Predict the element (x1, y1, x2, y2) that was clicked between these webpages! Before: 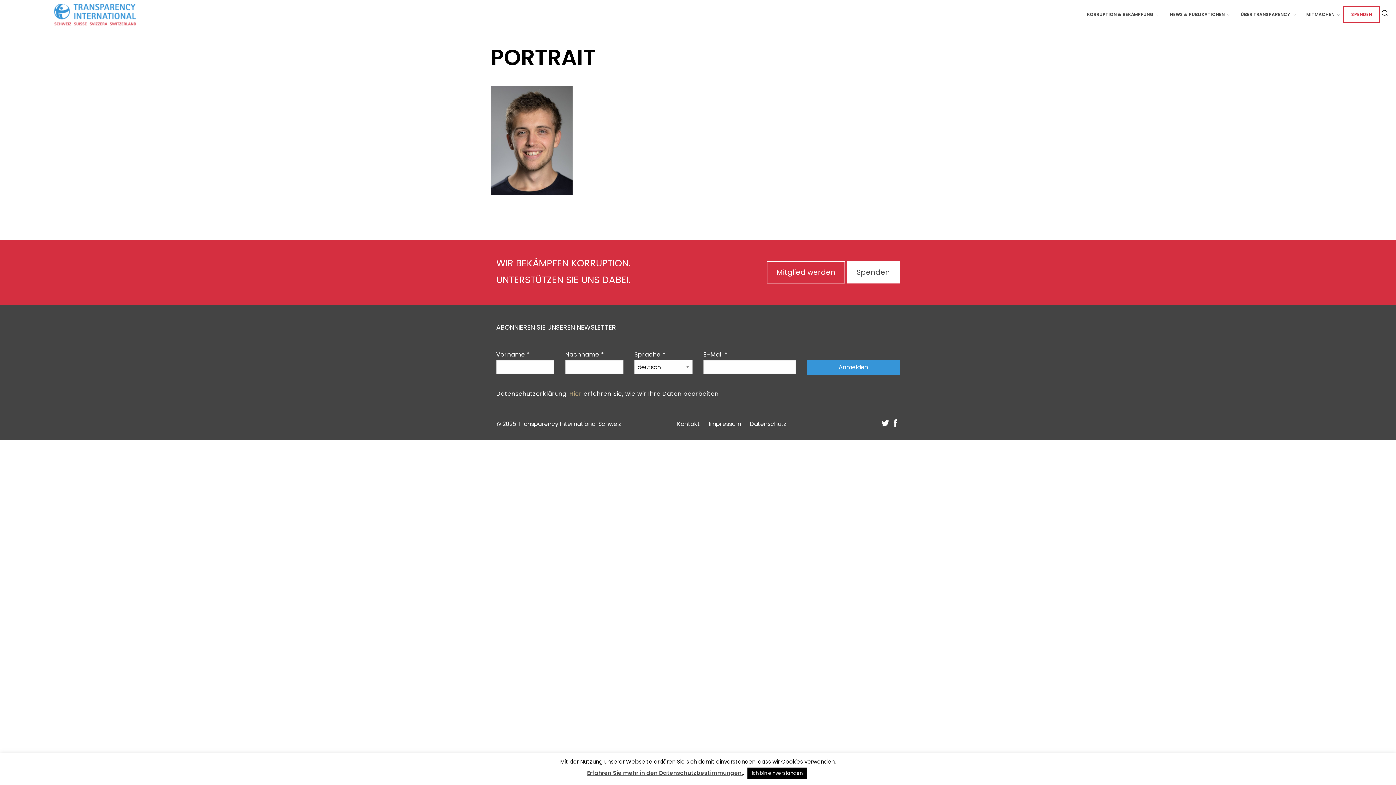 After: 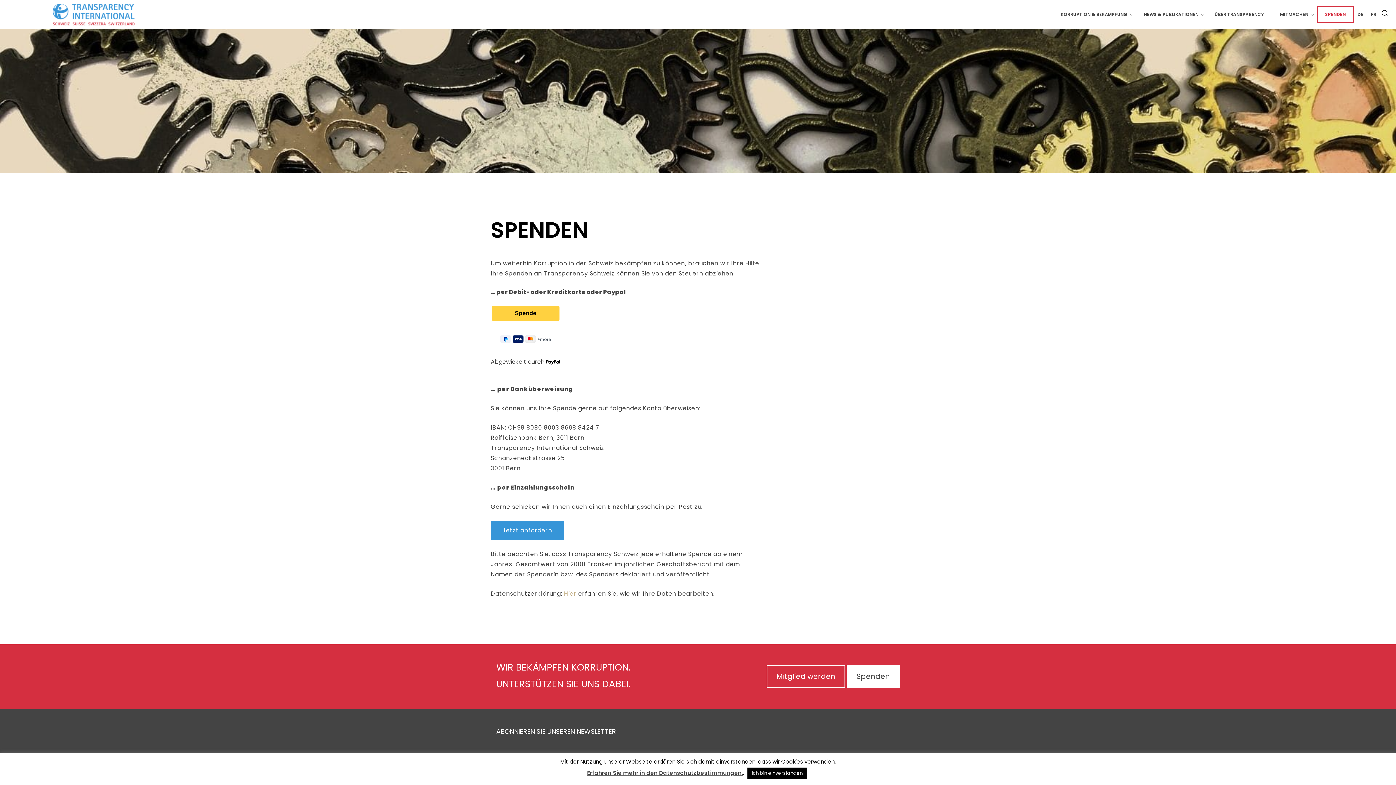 Action: bbox: (1343, 6, 1380, 22) label: SPENDEN